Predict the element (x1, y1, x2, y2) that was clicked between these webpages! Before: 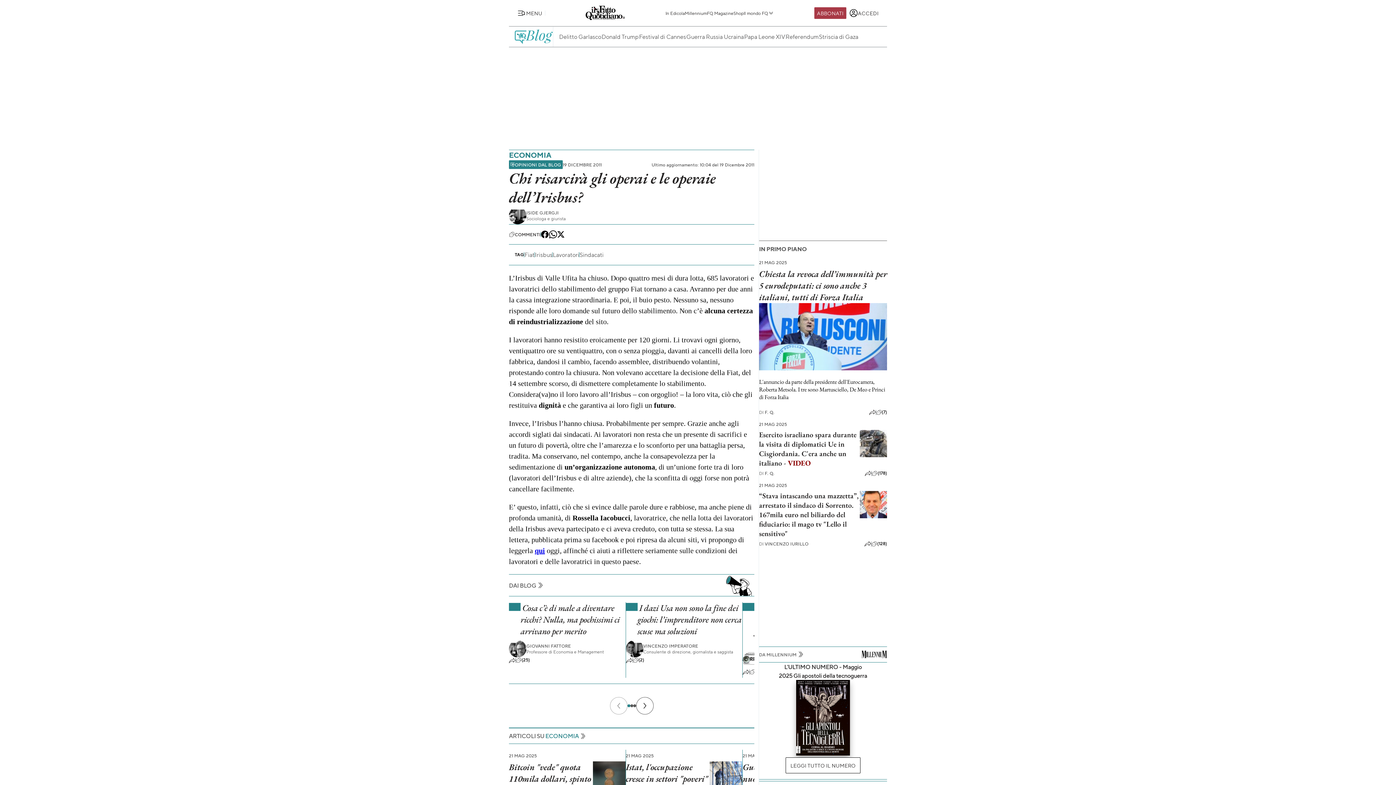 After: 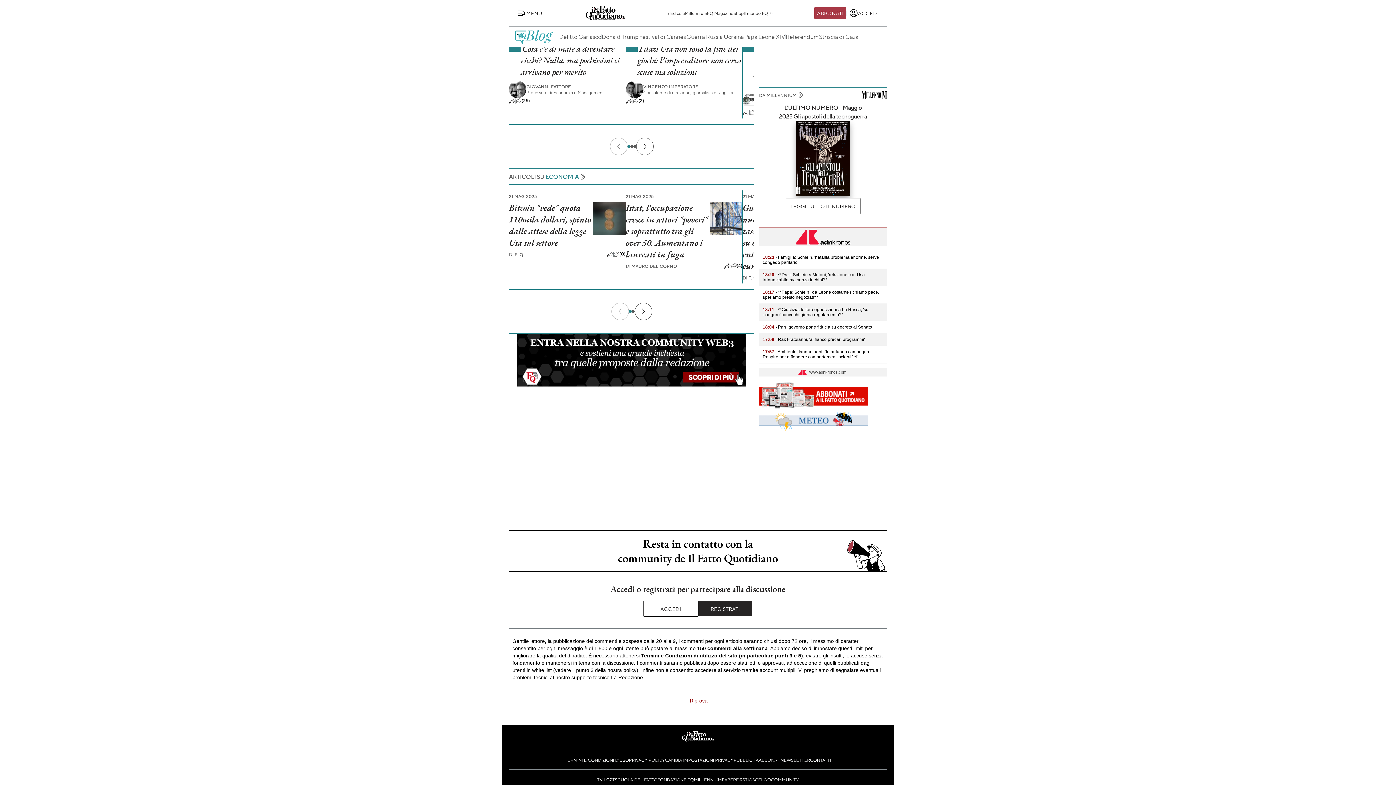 Action: label: COMMENTI bbox: (509, 231, 540, 237)